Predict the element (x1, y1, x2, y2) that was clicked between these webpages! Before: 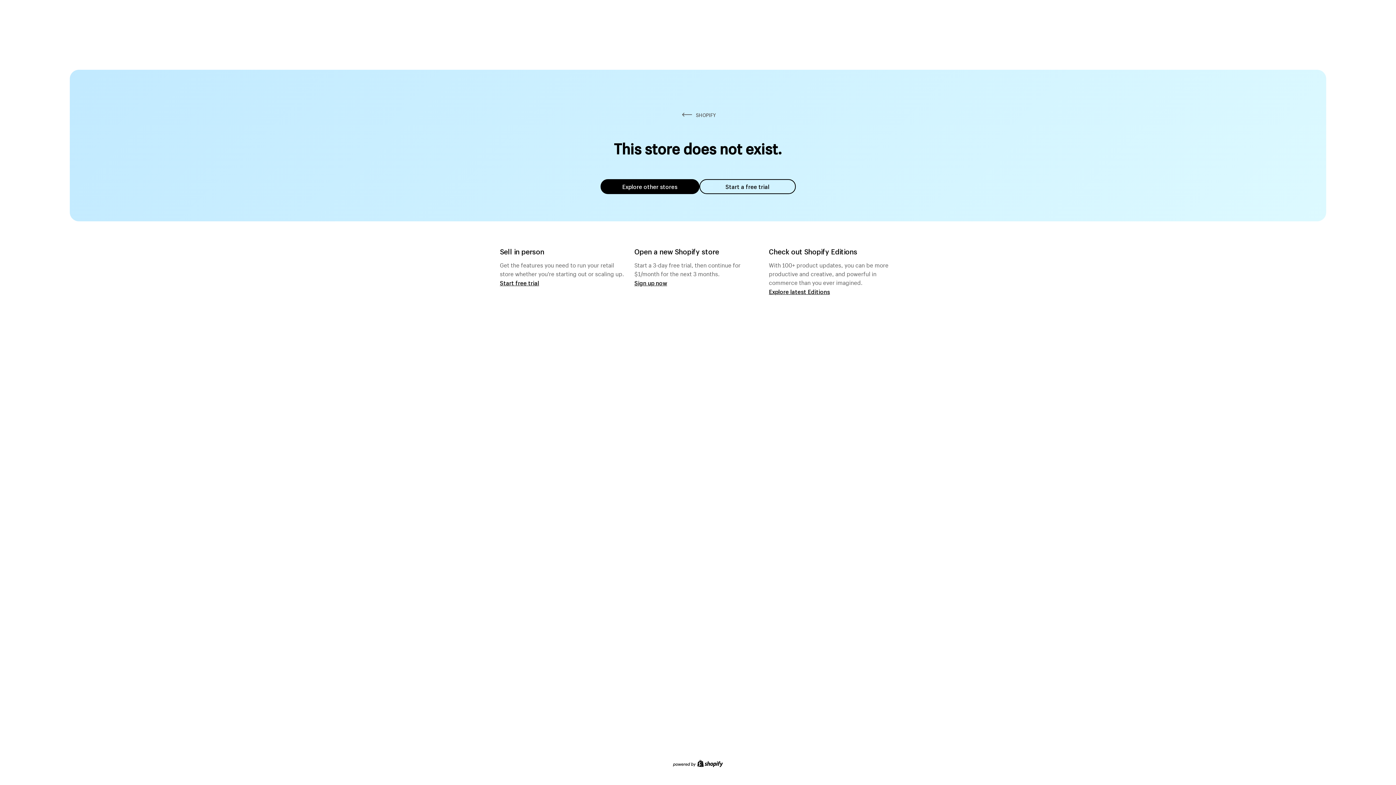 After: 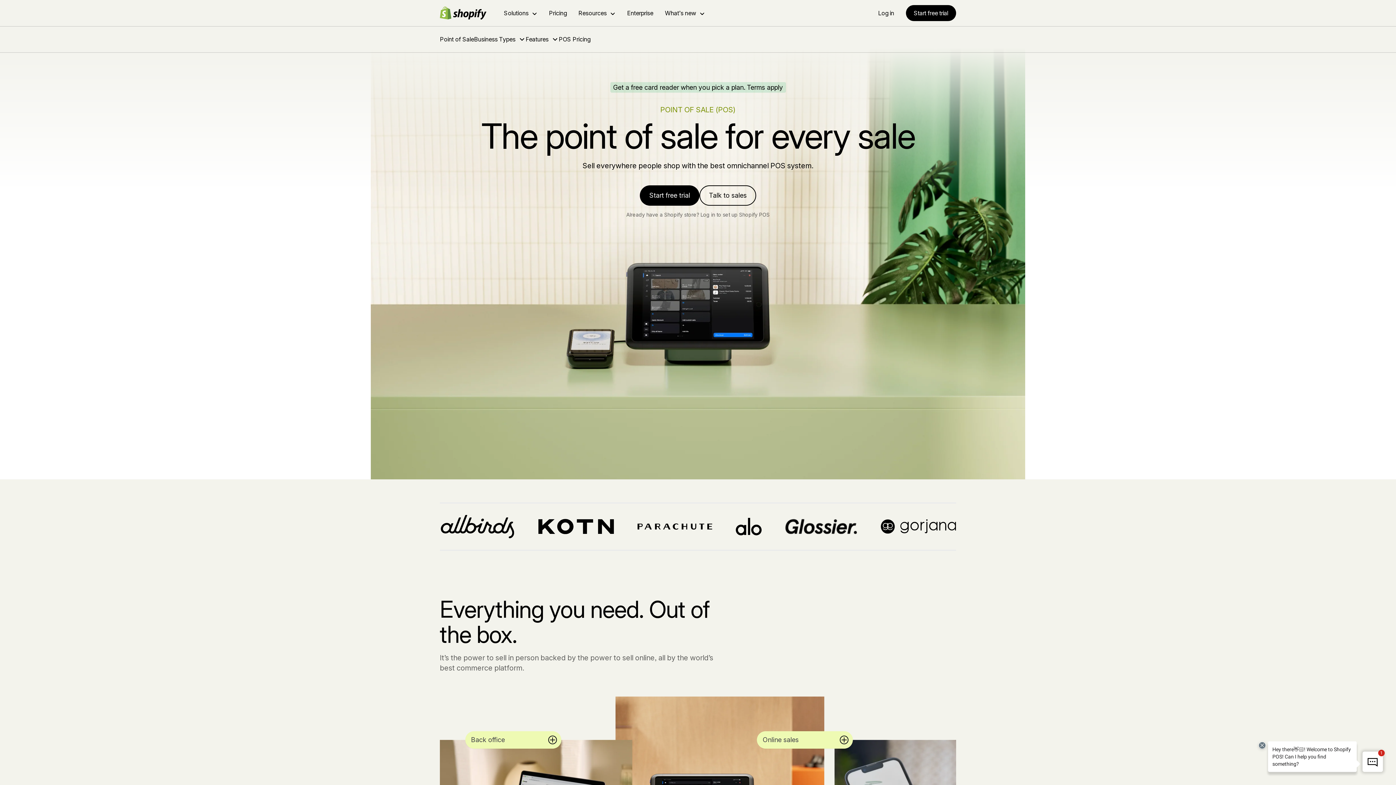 Action: label: Start free trial bbox: (500, 279, 539, 286)